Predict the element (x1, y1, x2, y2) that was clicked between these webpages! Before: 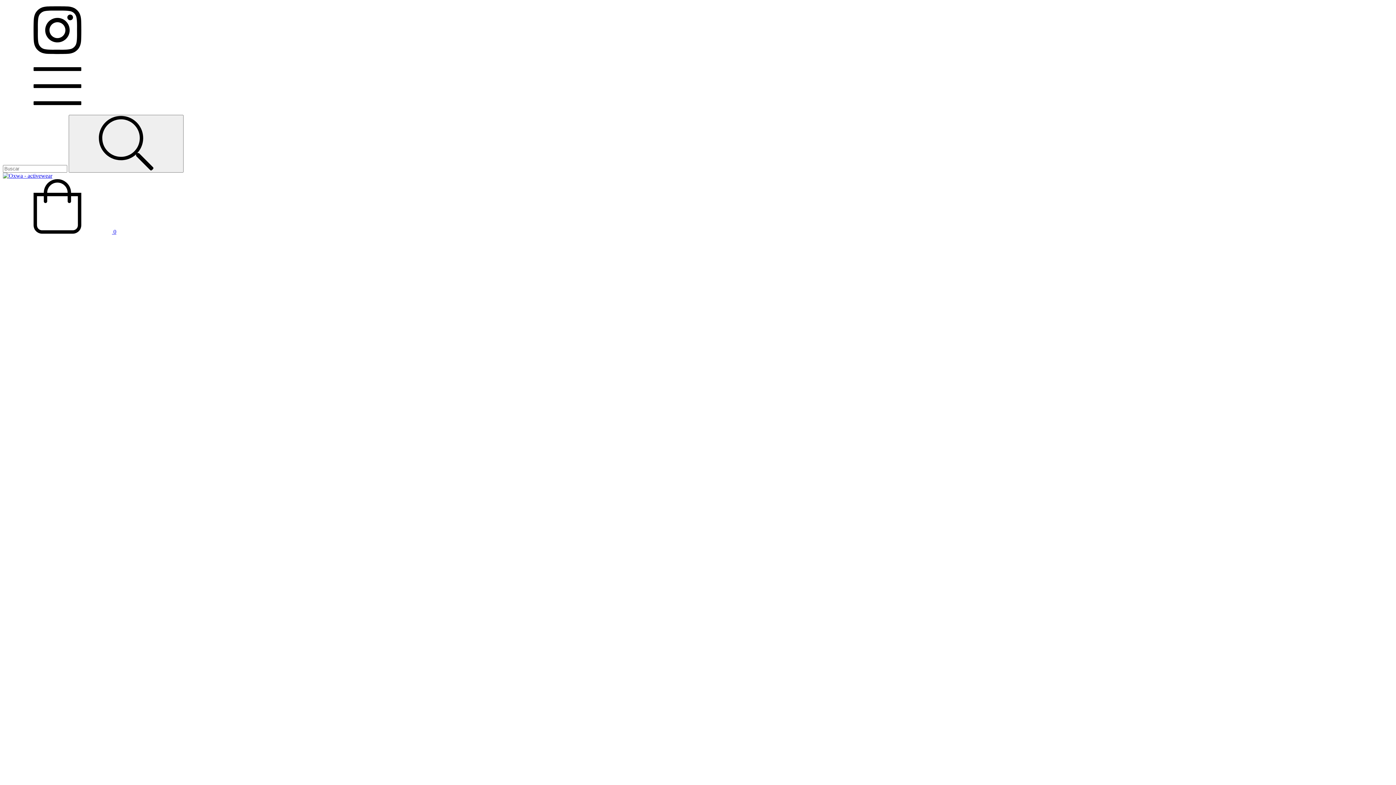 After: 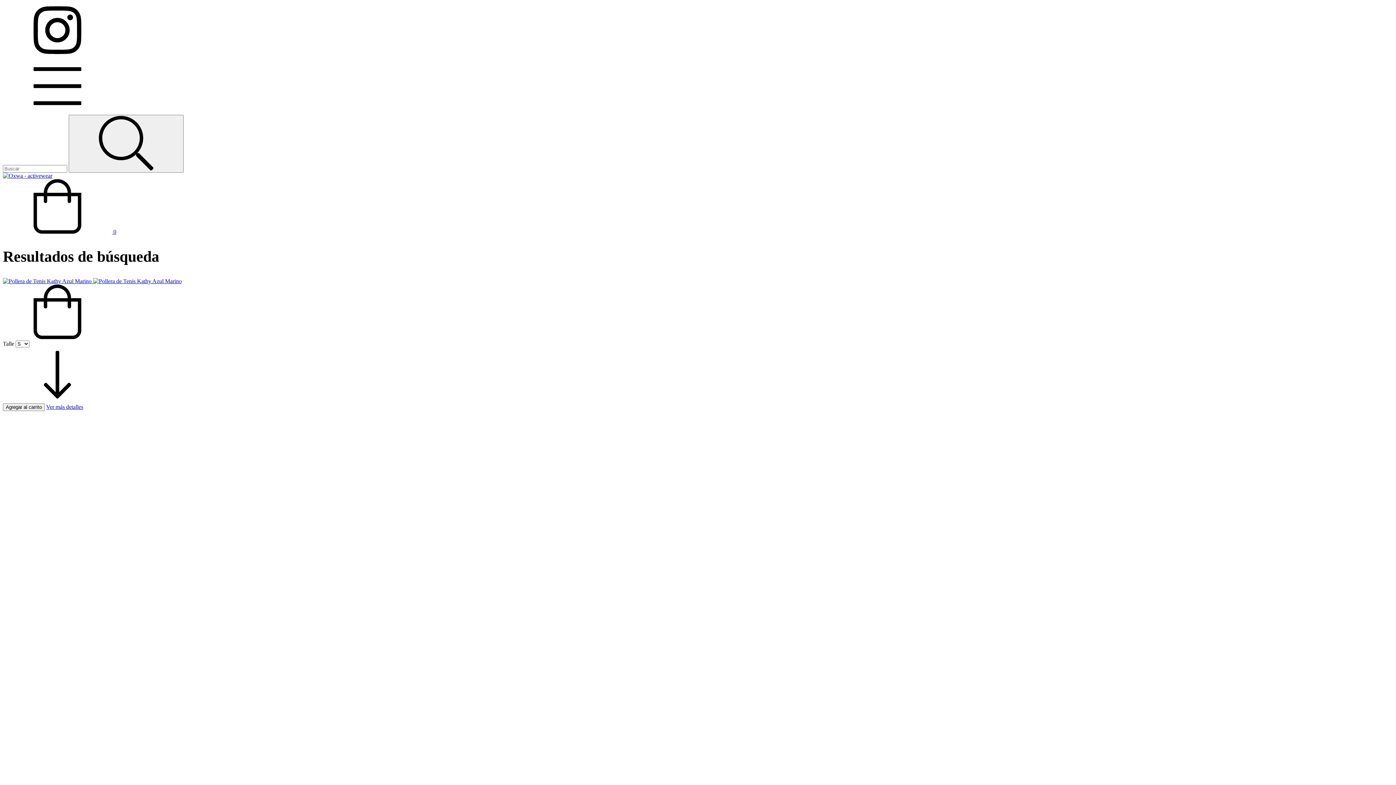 Action: bbox: (68, 114, 183, 172) label: Buscar